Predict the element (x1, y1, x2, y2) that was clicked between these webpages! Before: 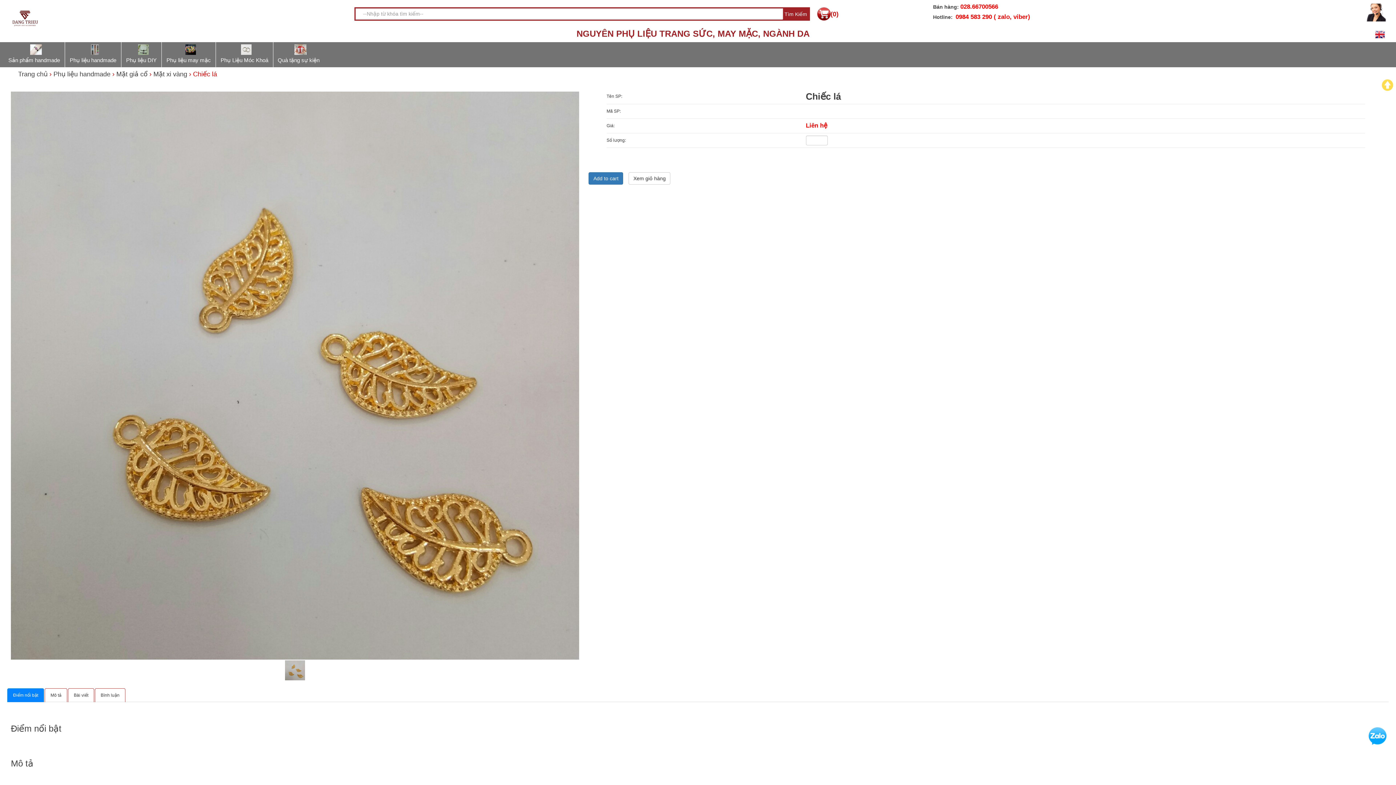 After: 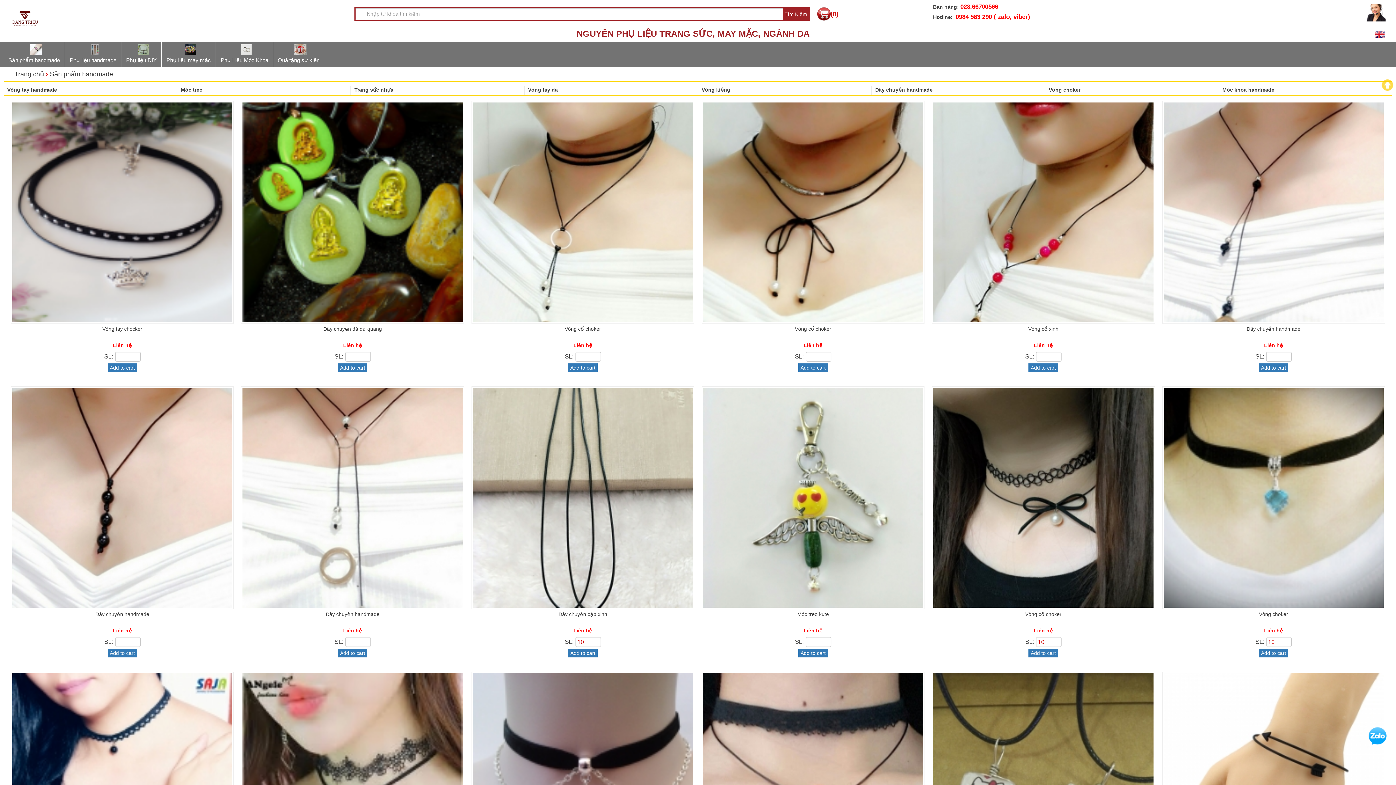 Action: label: Sản phẩm handmade bbox: (3, 42, 64, 67)